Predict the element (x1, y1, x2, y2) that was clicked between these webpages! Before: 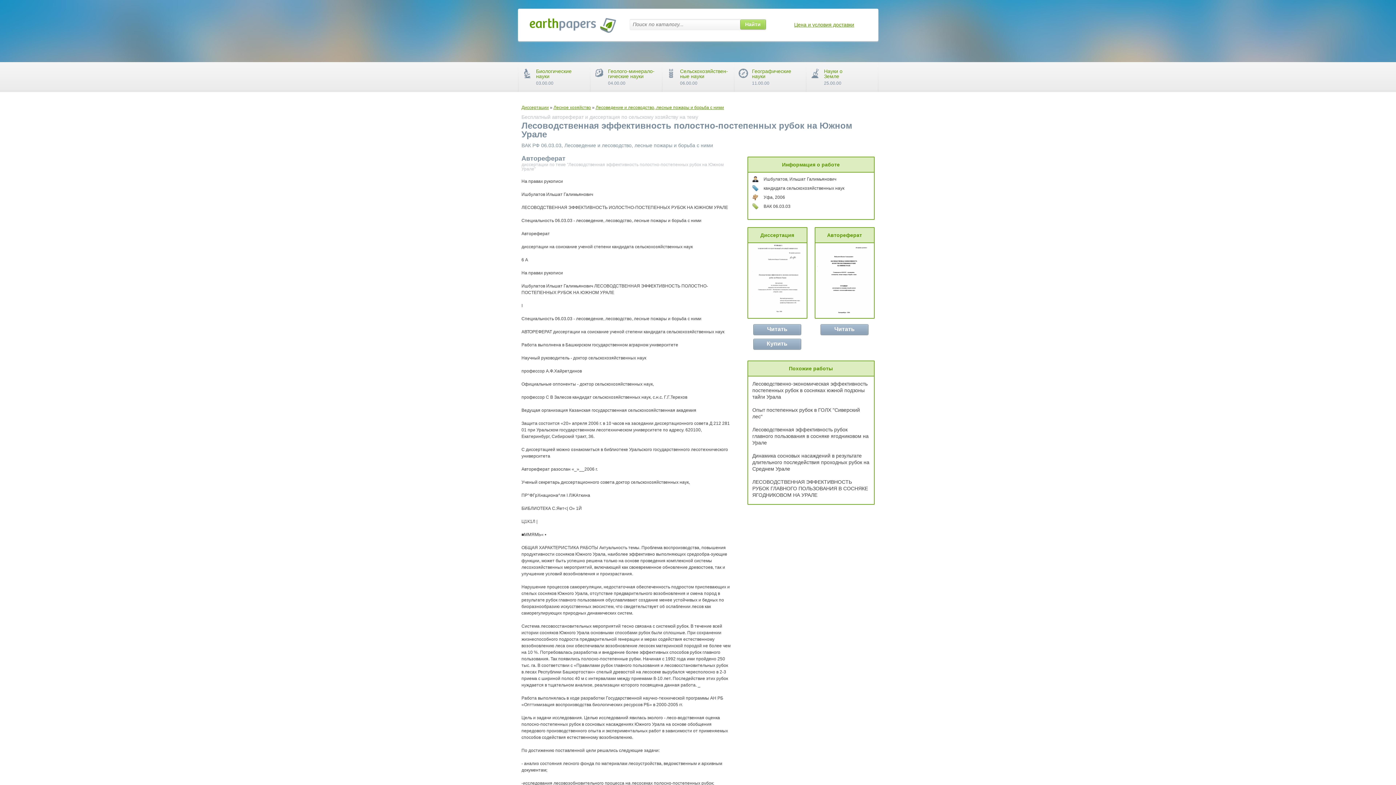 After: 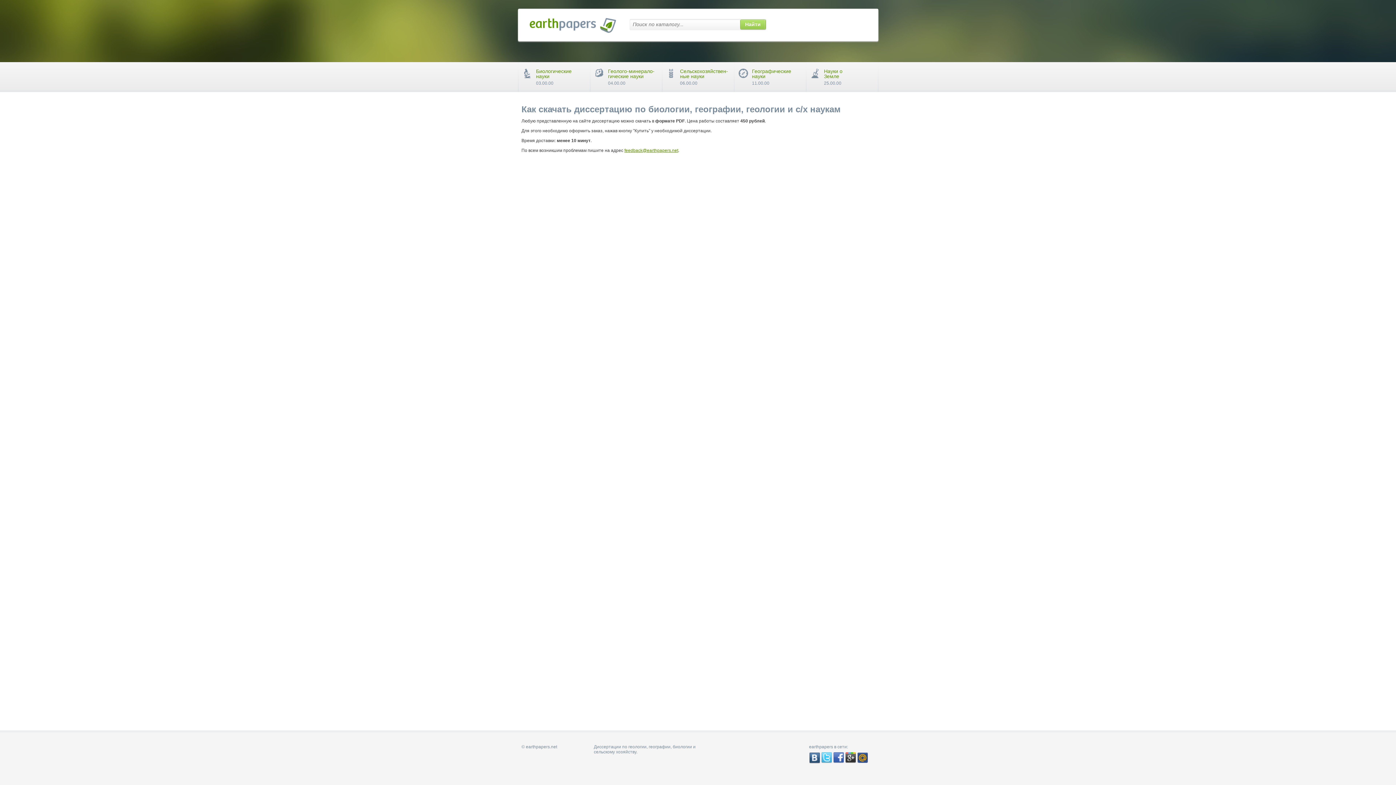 Action: bbox: (794, 21, 854, 27) label: Цена и условия доставки